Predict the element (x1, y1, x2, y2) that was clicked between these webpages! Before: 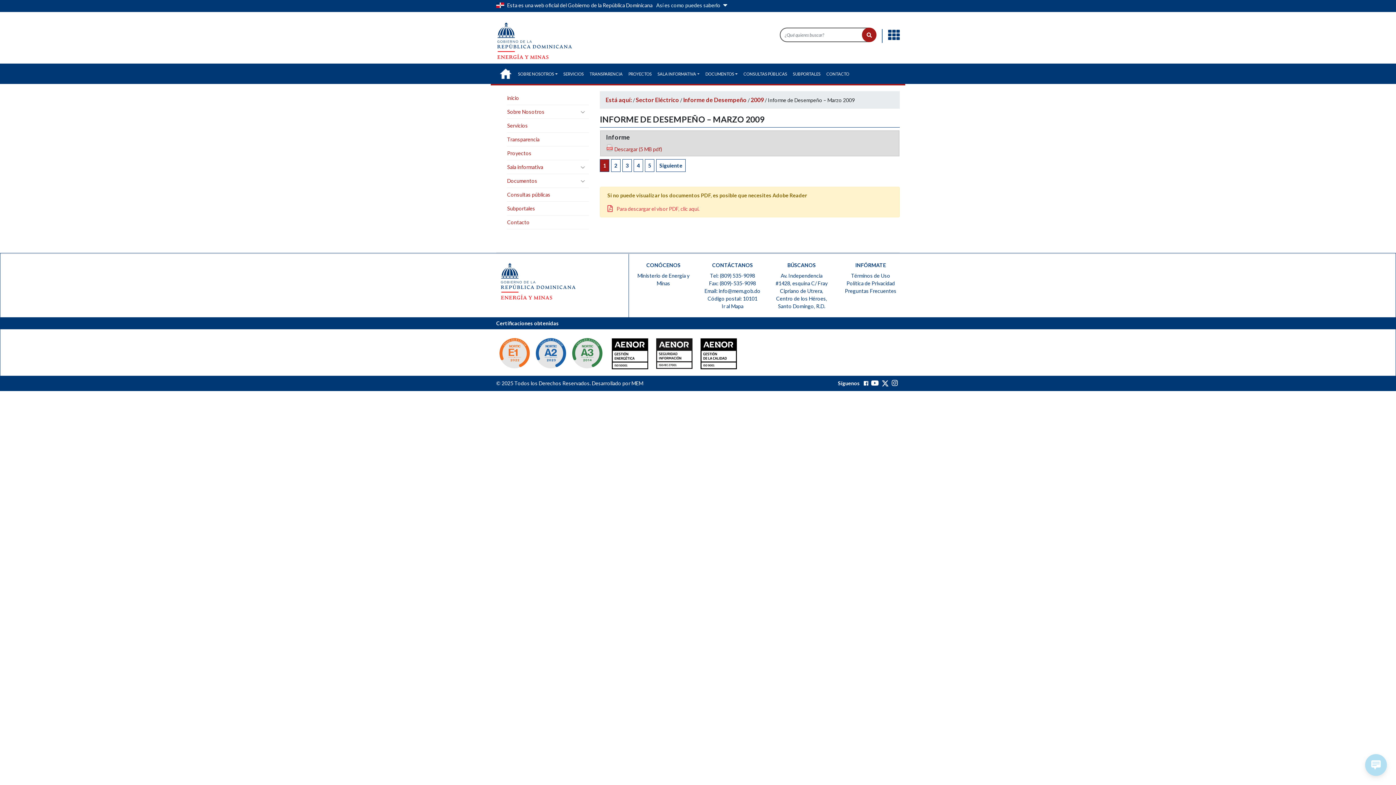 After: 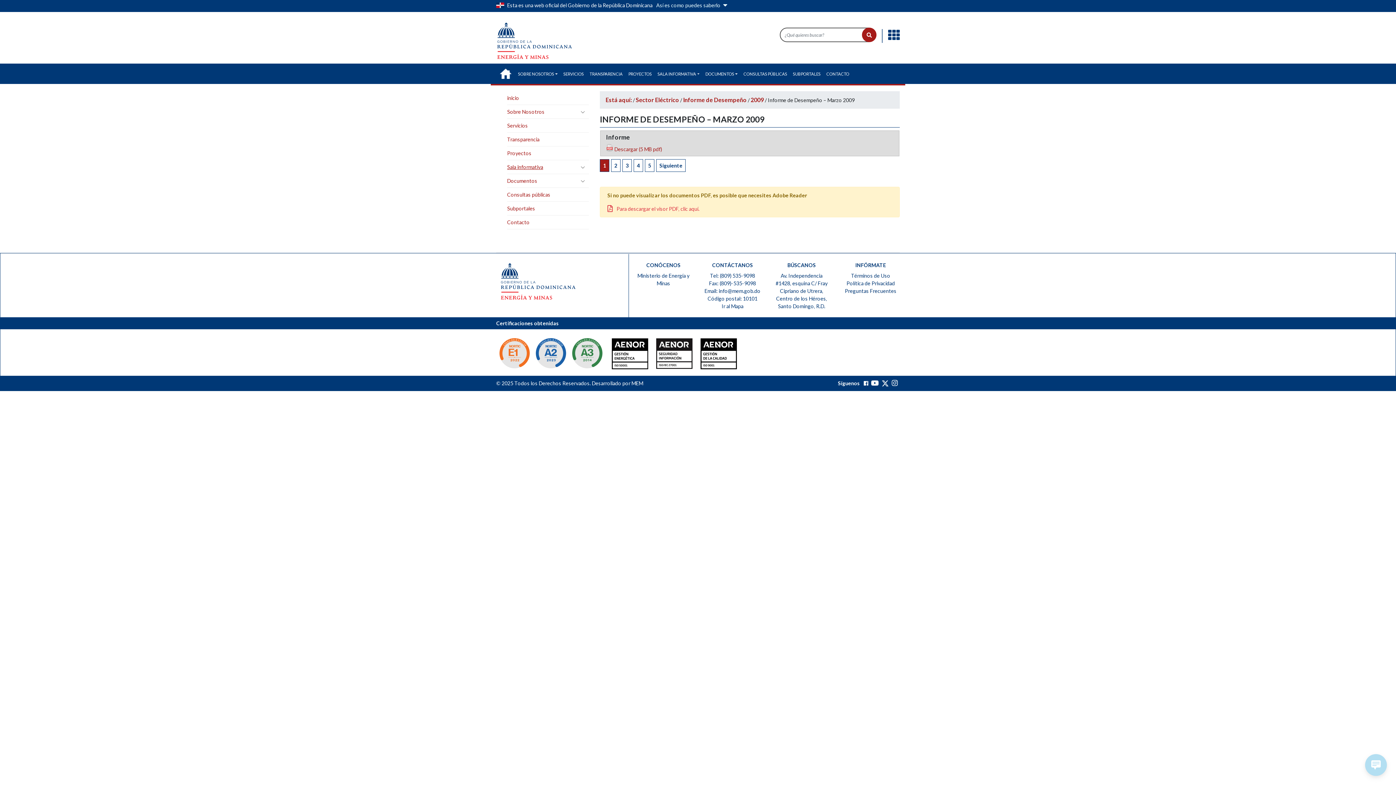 Action: bbox: (507, 160, 589, 173) label: Sala informativa